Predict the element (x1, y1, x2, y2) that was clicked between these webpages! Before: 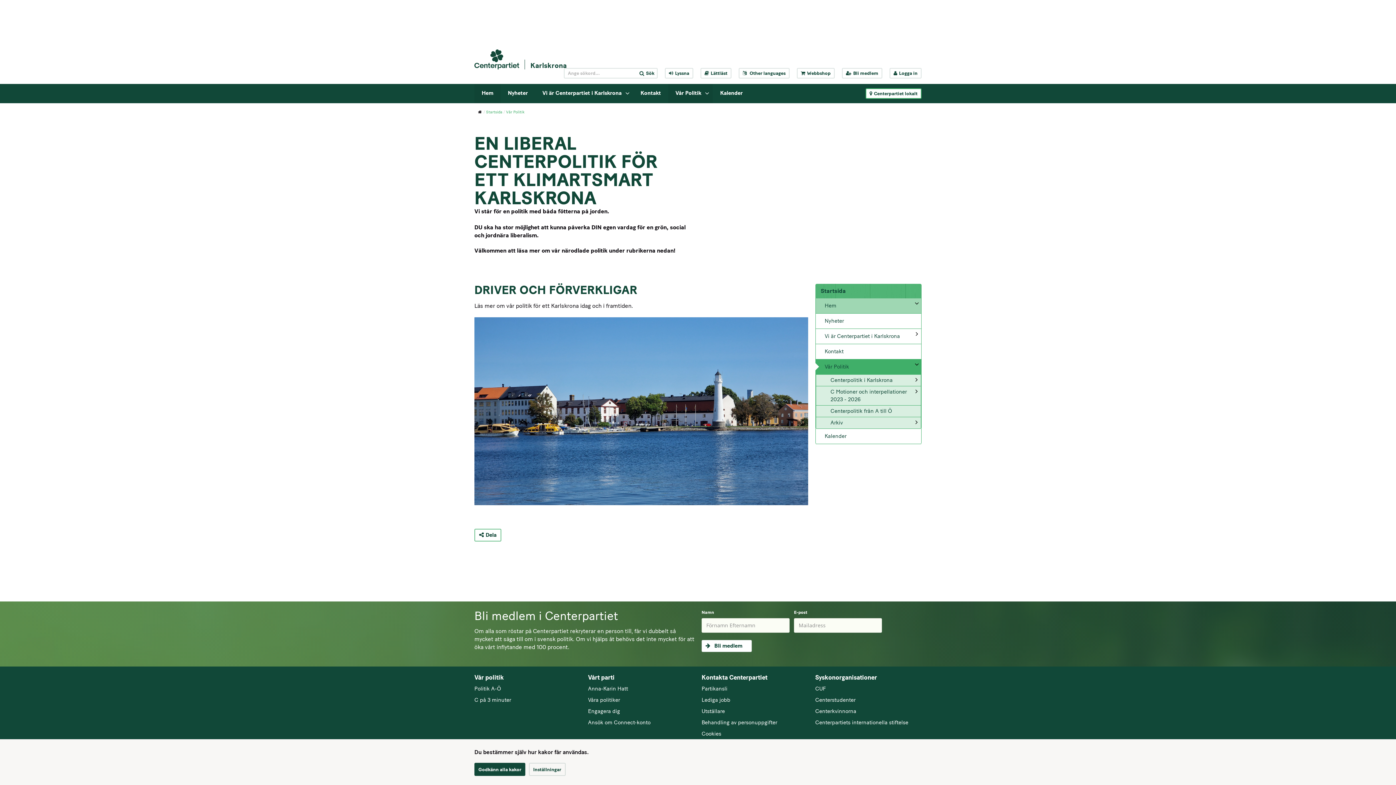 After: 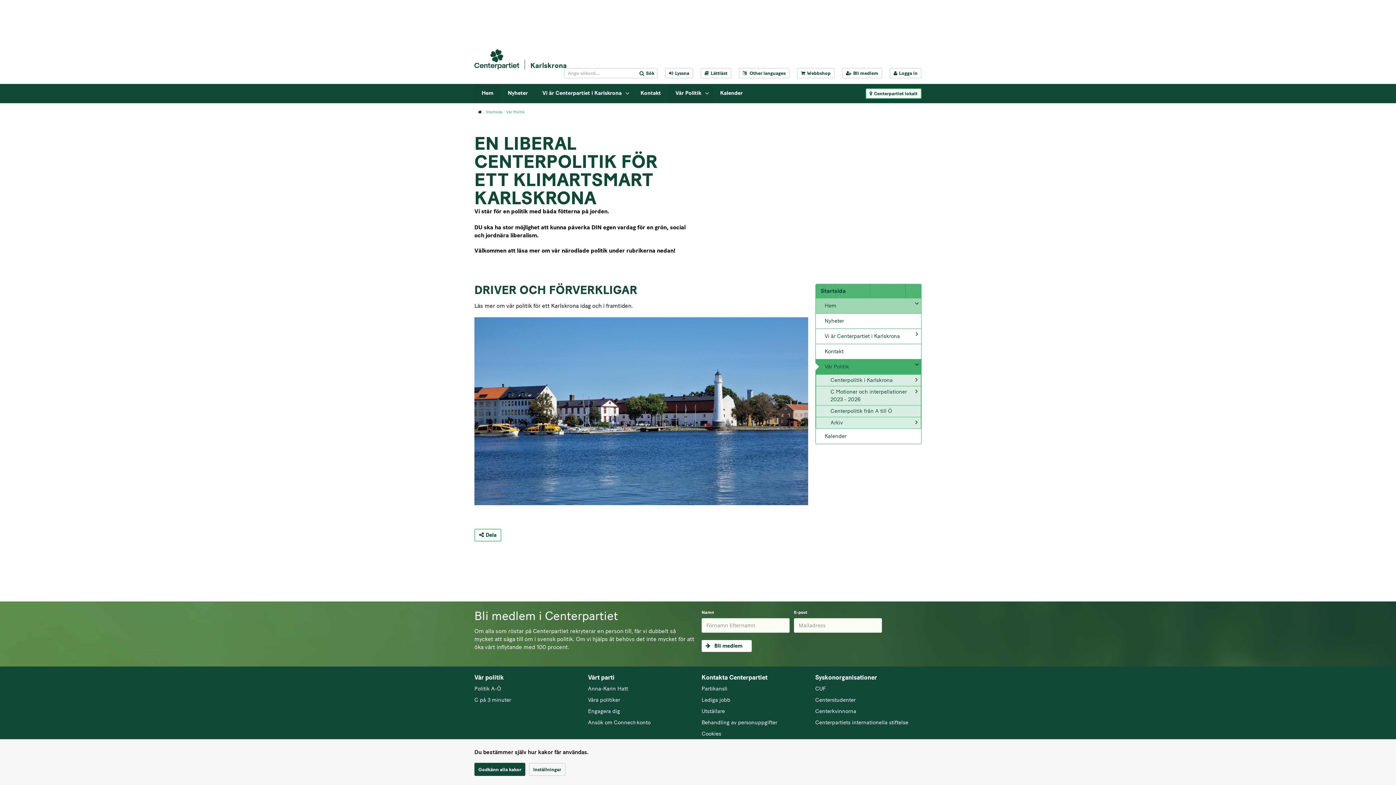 Action: label: Vår Politik bbox: (668, 84, 713, 103)